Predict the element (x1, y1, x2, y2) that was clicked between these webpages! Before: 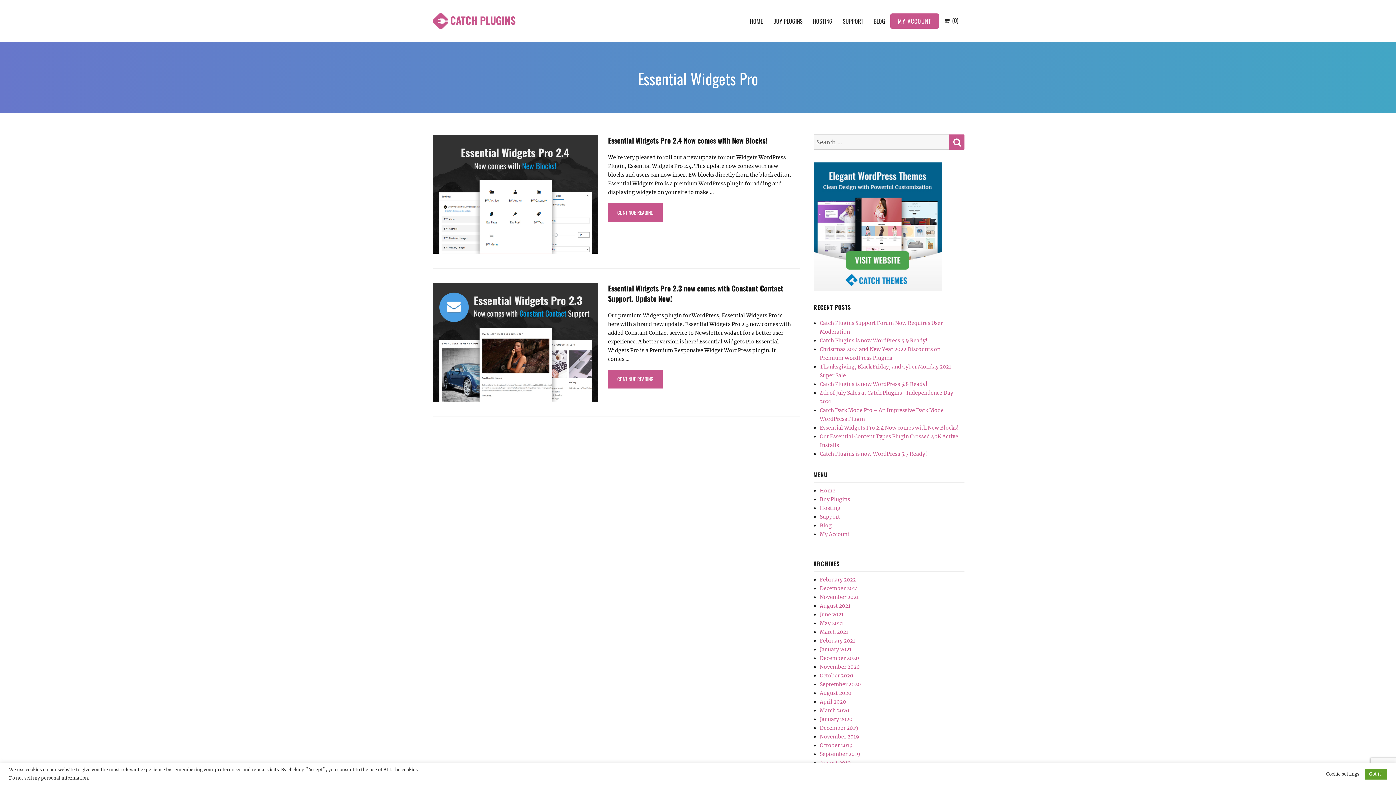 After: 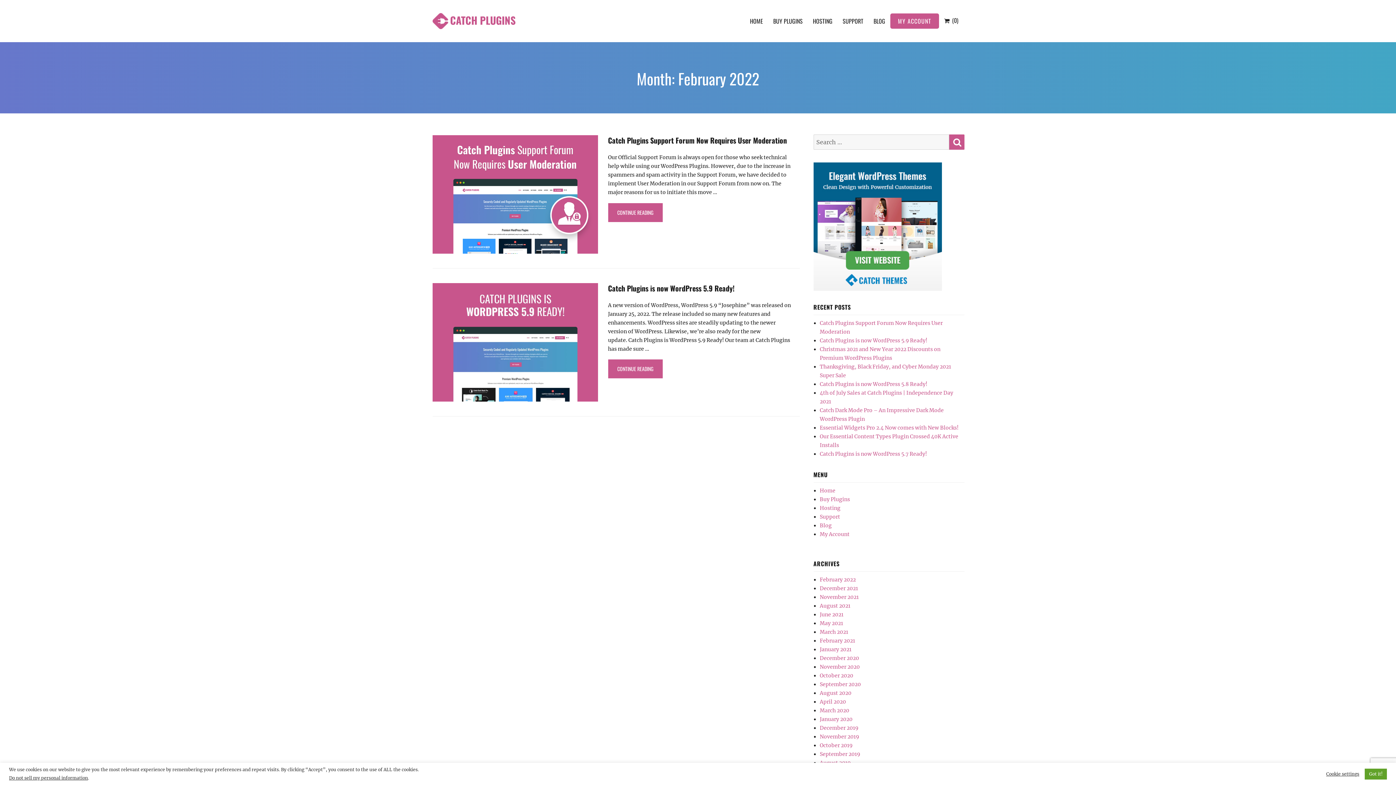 Action: label: February 2022 bbox: (820, 576, 856, 583)